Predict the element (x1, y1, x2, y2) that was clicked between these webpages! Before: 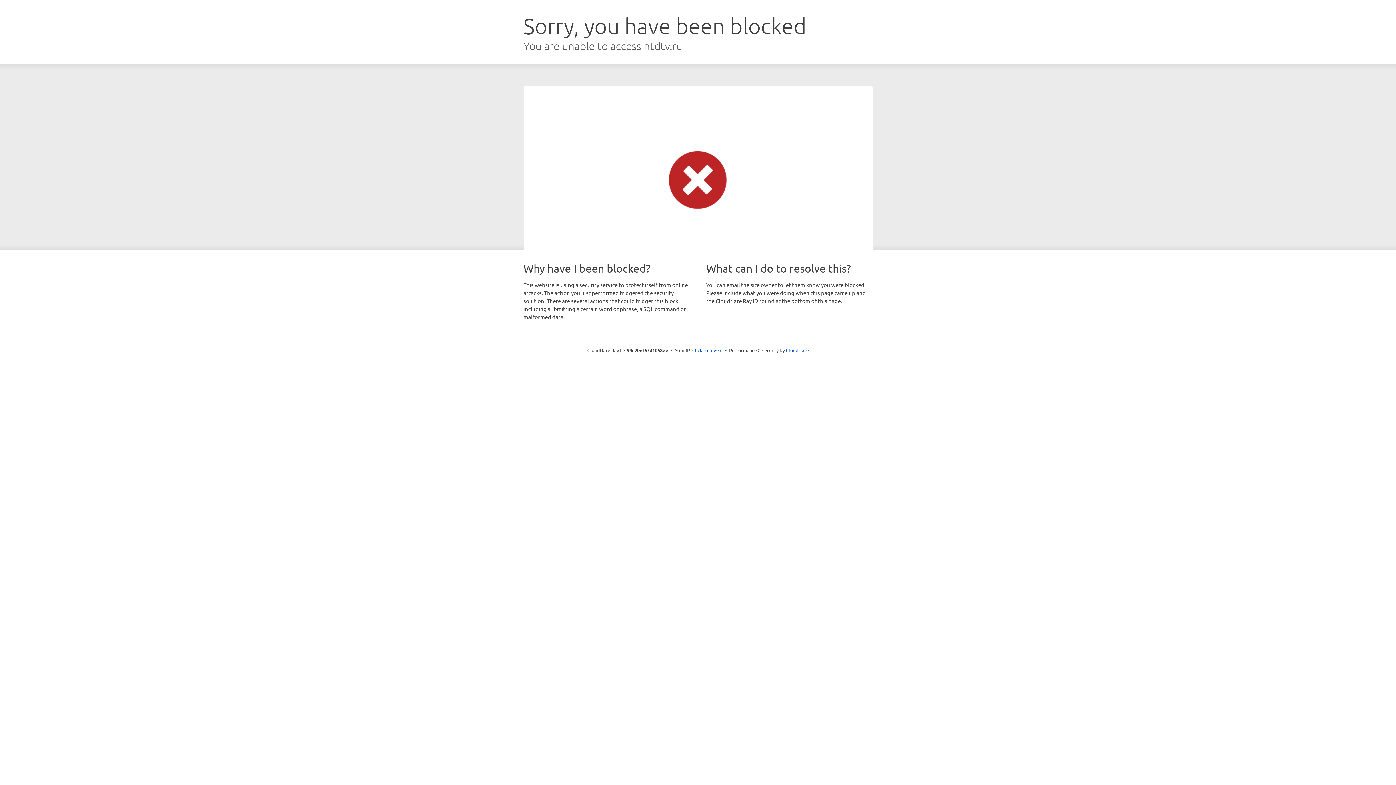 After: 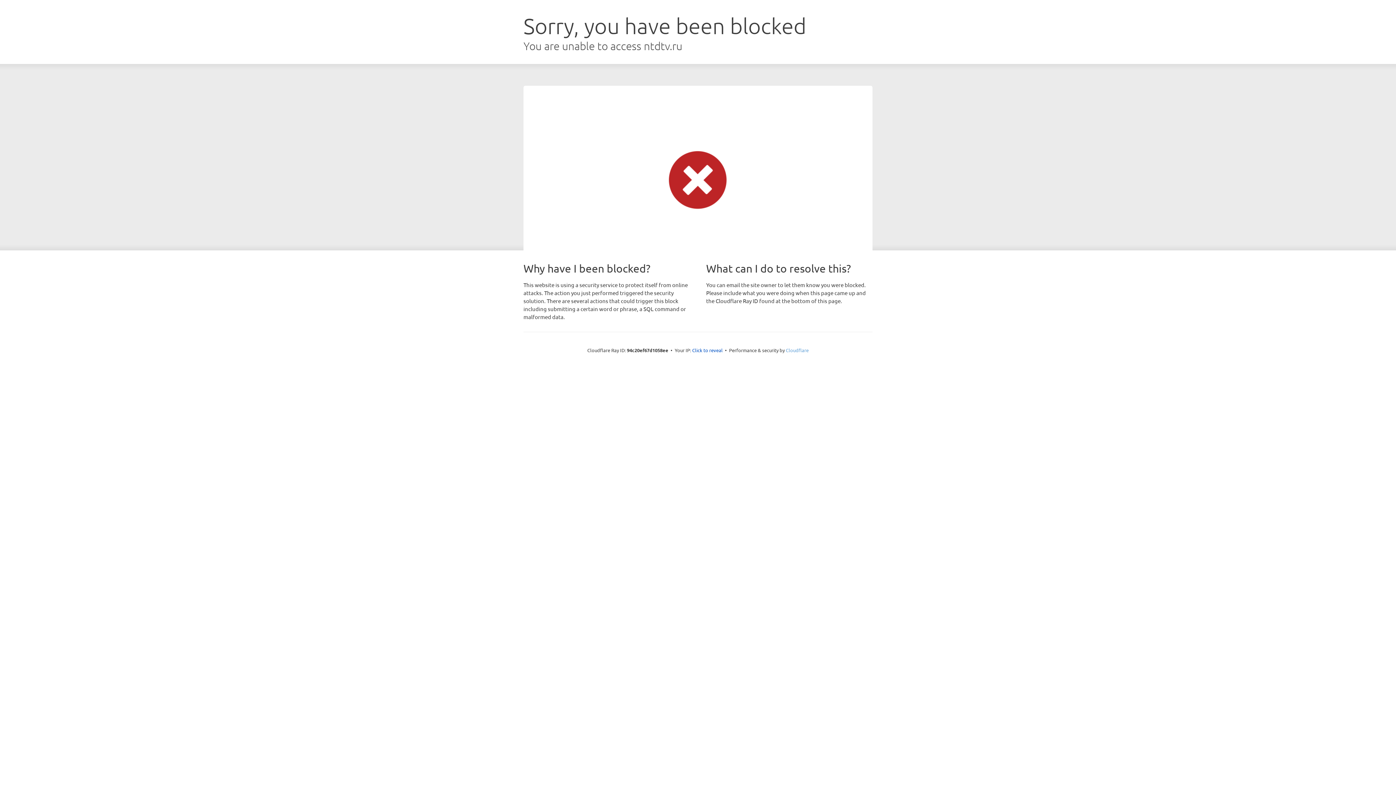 Action: bbox: (786, 347, 808, 353) label: Cloudflare